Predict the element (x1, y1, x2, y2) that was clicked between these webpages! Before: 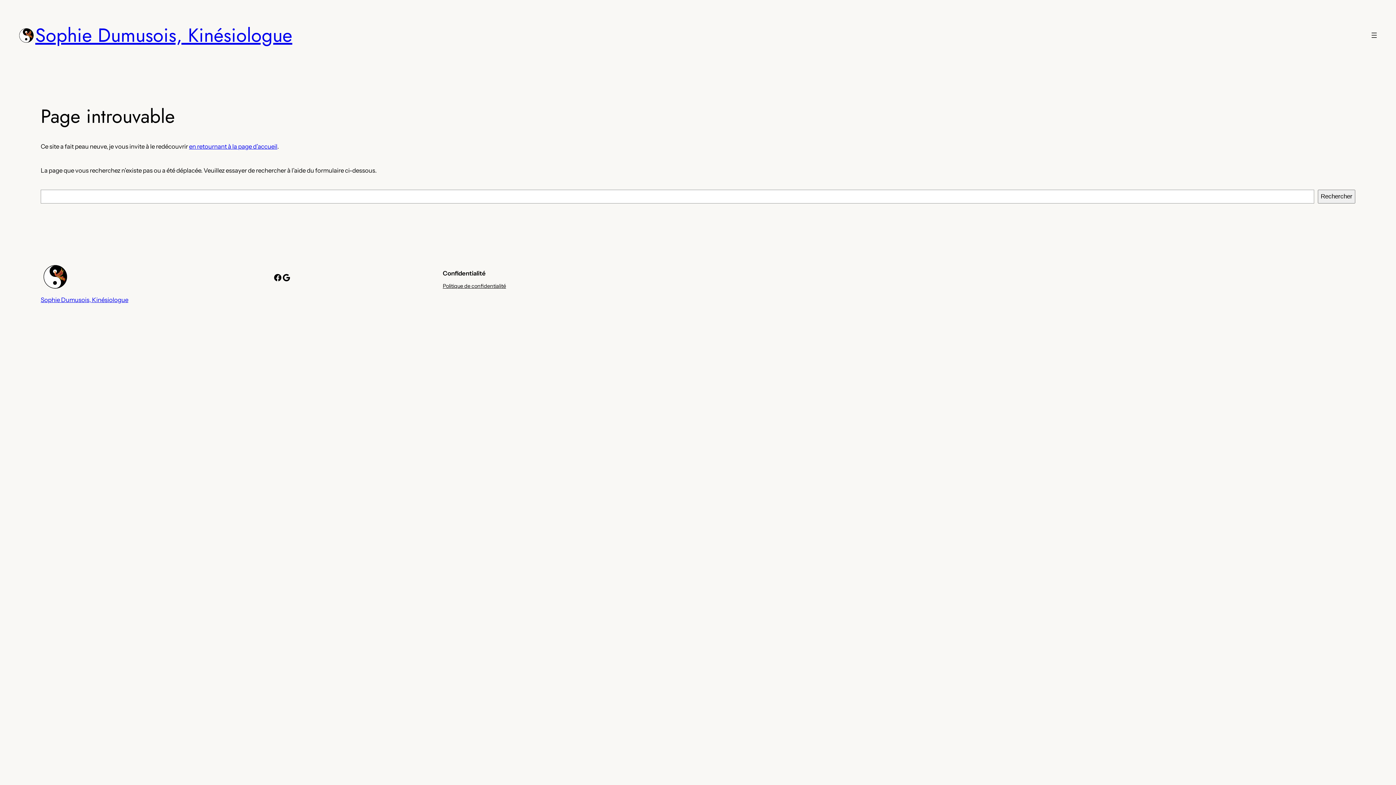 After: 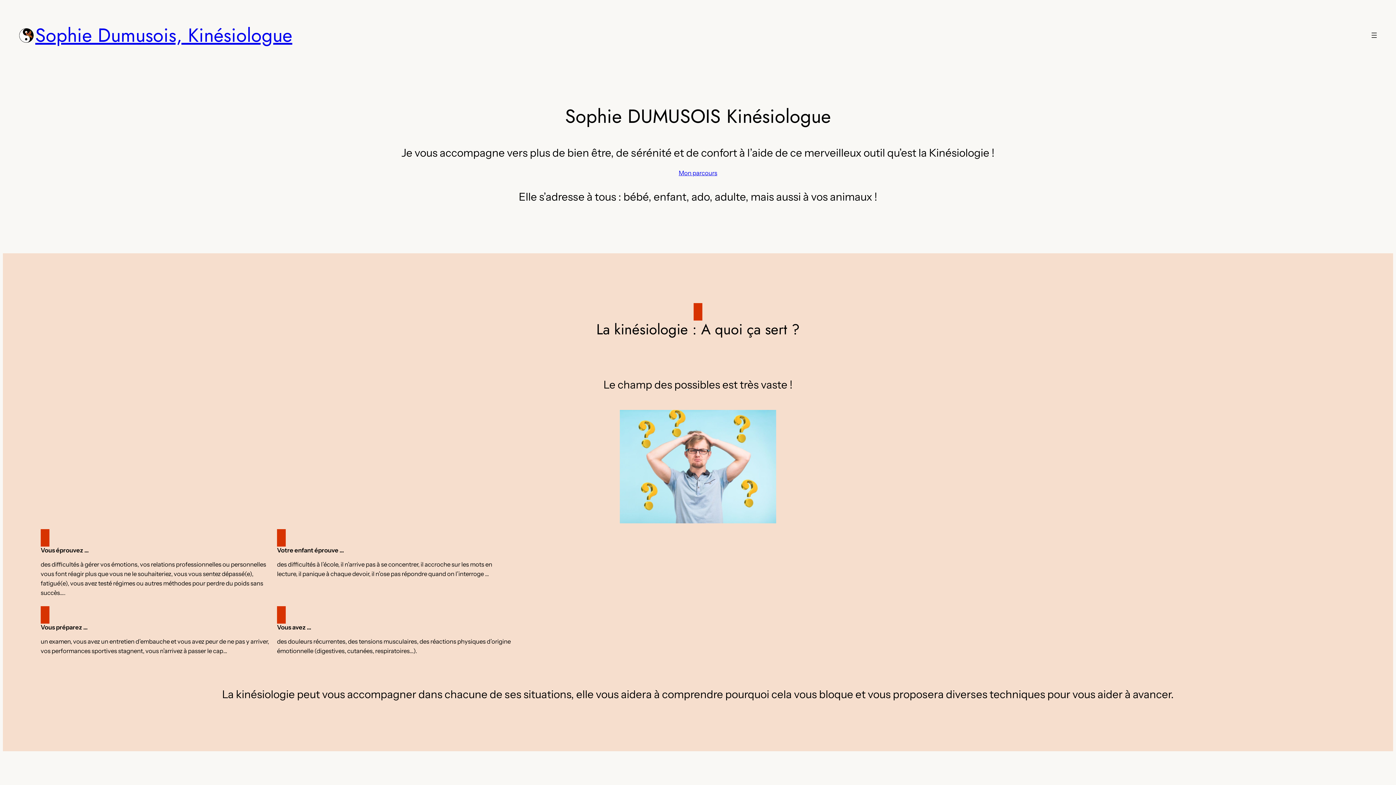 Action: bbox: (40, 296, 128, 303) label: Sophie Dumusois, Kinésiologue